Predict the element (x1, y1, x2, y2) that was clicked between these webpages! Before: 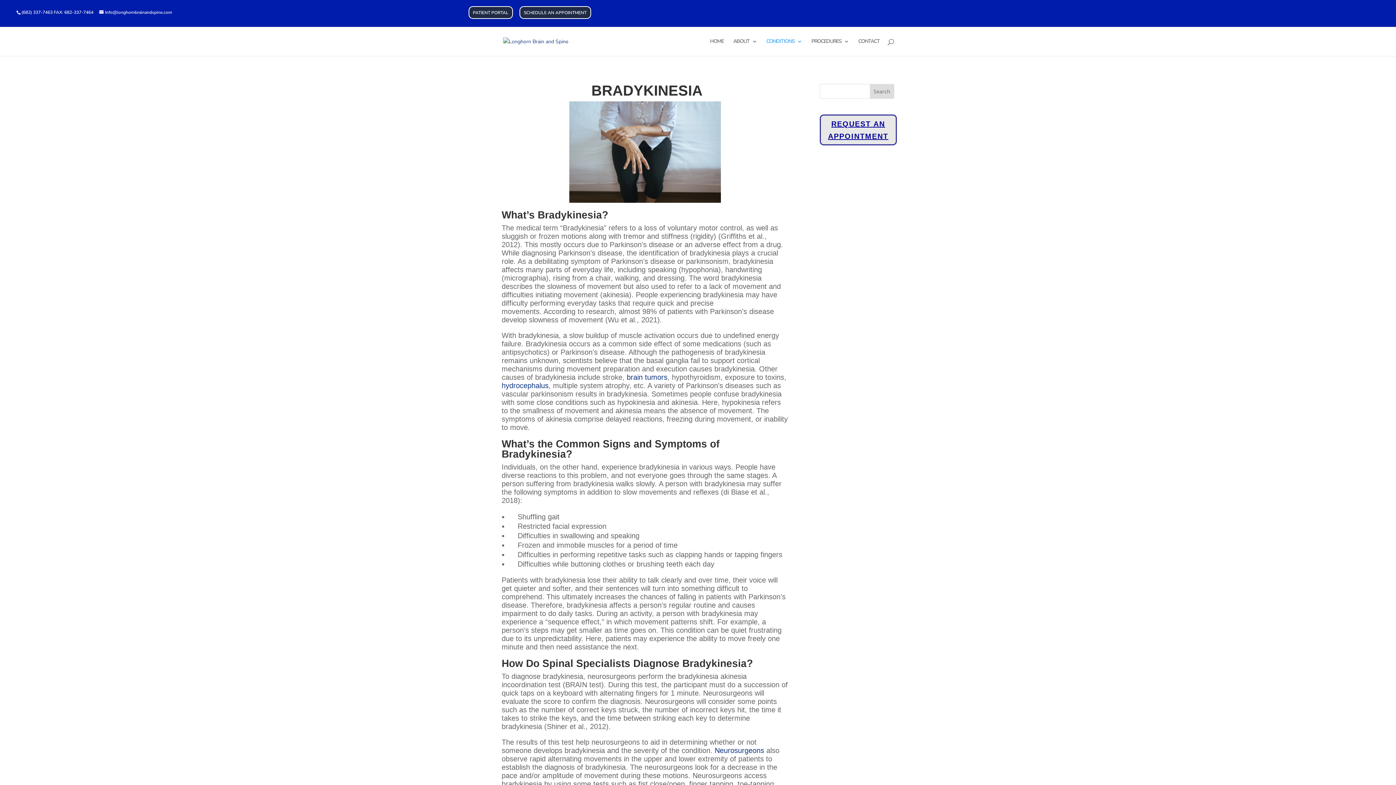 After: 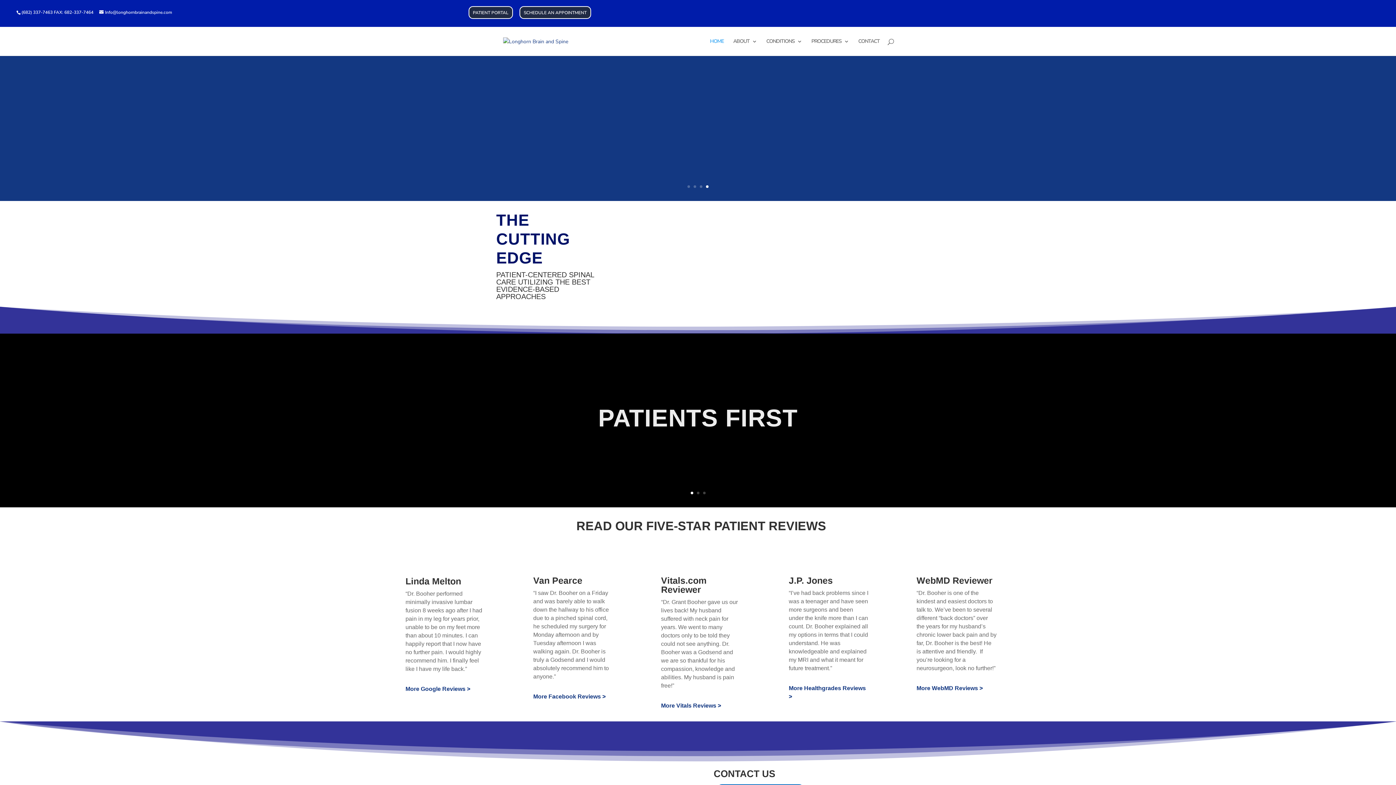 Action: bbox: (503, 37, 568, 44)